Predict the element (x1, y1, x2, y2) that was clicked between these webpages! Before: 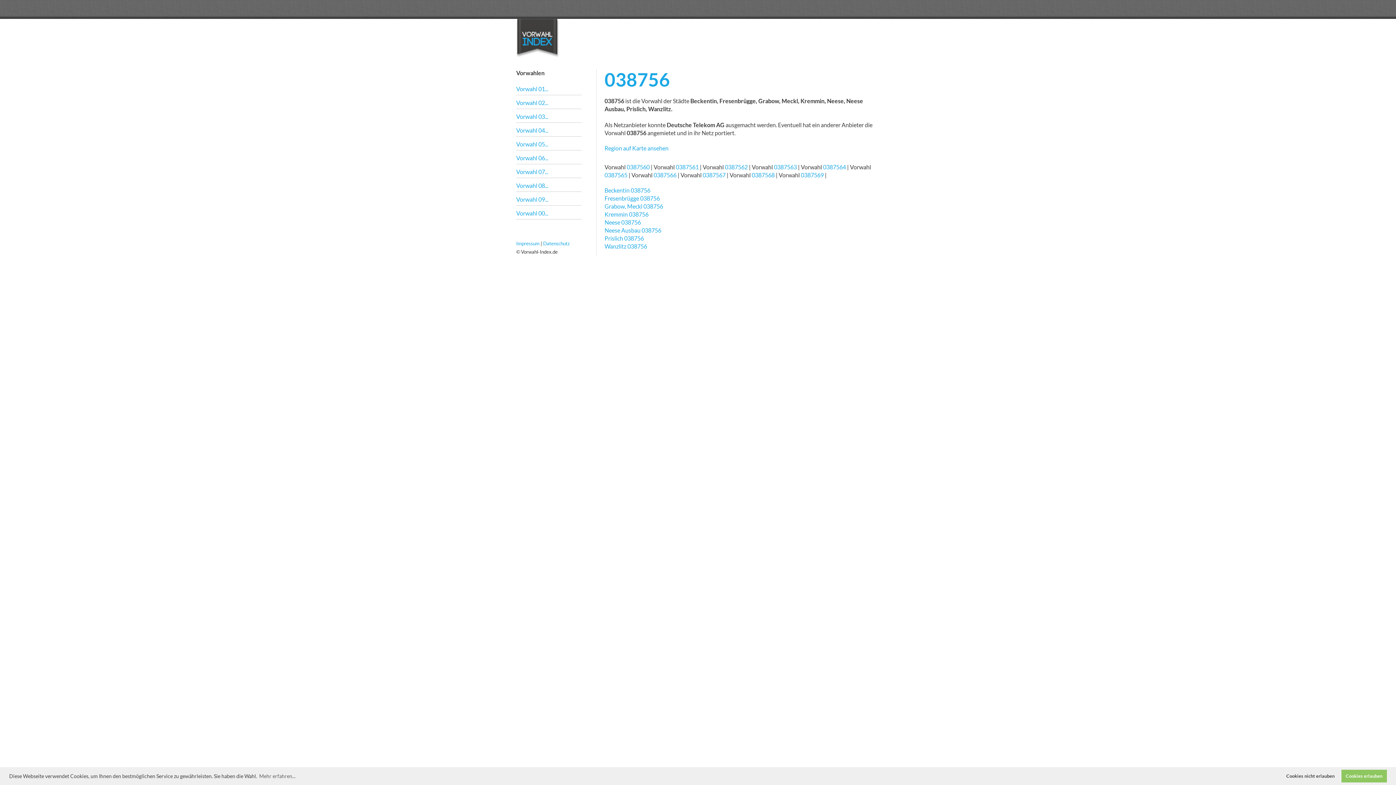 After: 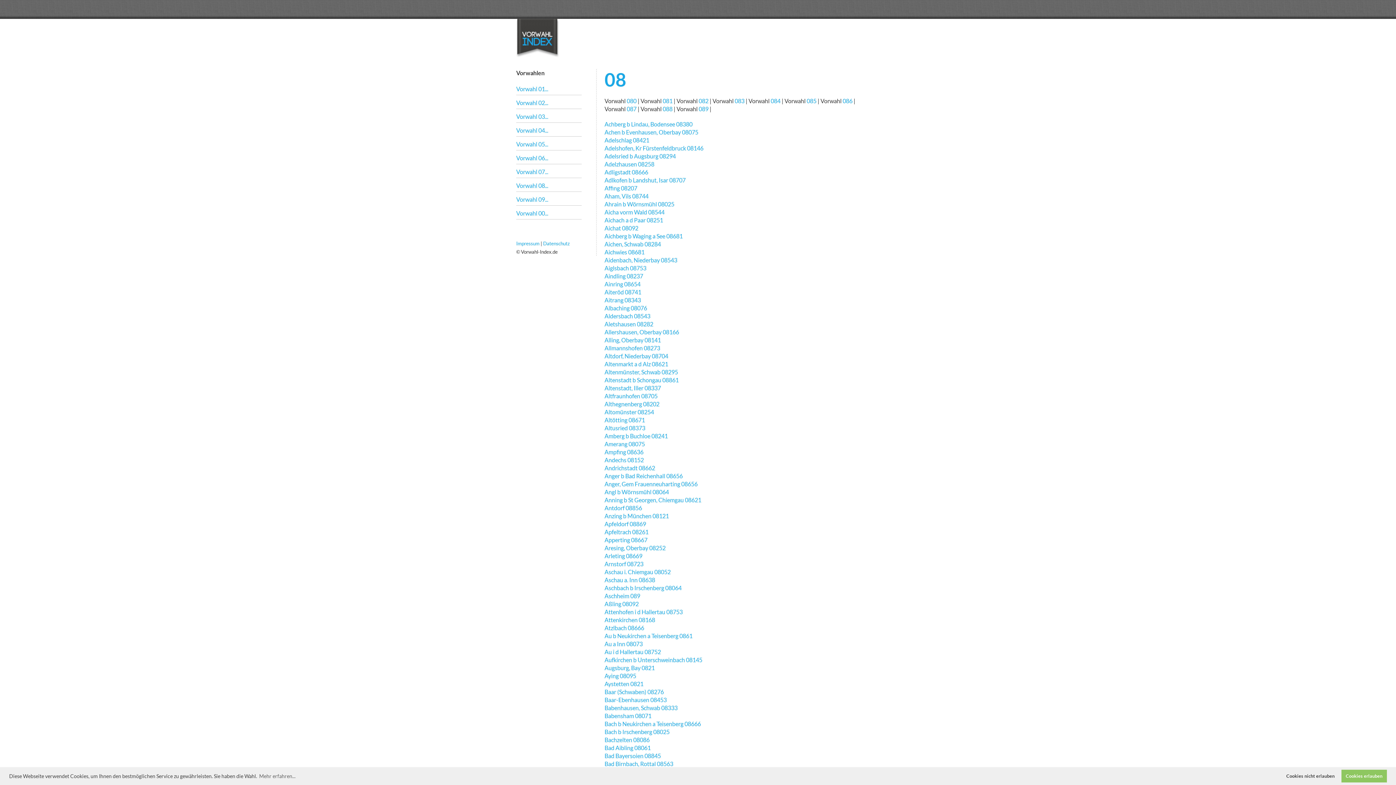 Action: label: Vorwahl 08... bbox: (516, 182, 548, 189)